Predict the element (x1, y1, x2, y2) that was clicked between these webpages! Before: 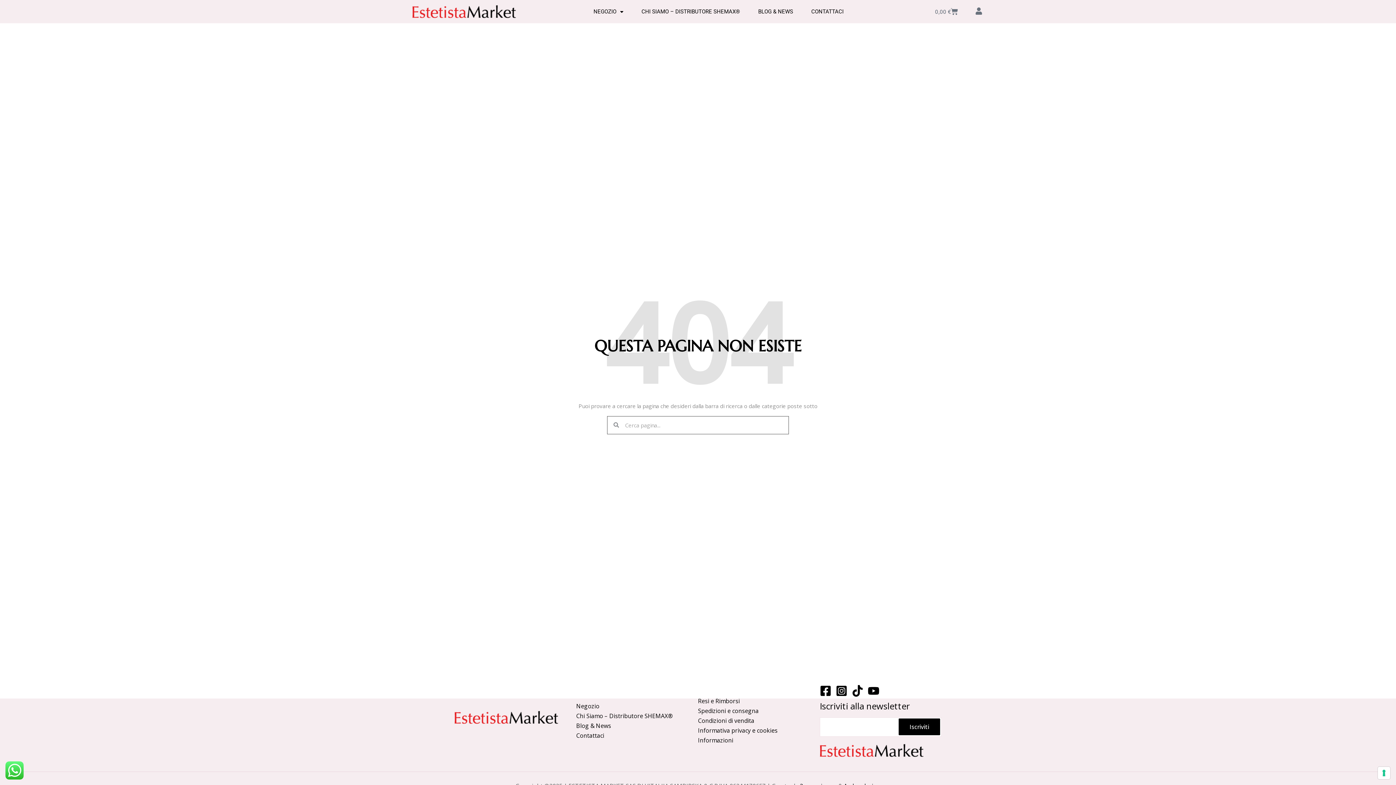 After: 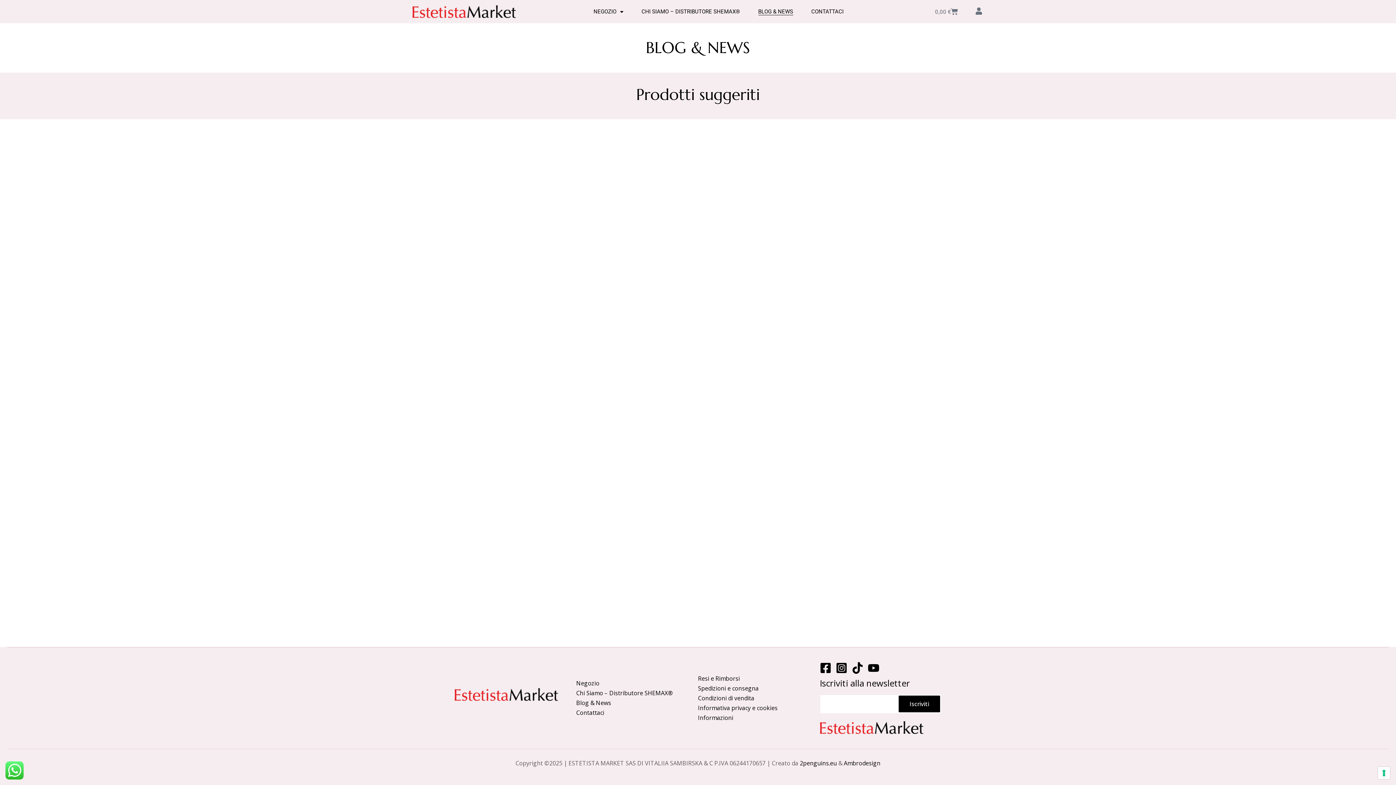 Action: bbox: (758, 8, 793, 15) label: BLOG & NEWS